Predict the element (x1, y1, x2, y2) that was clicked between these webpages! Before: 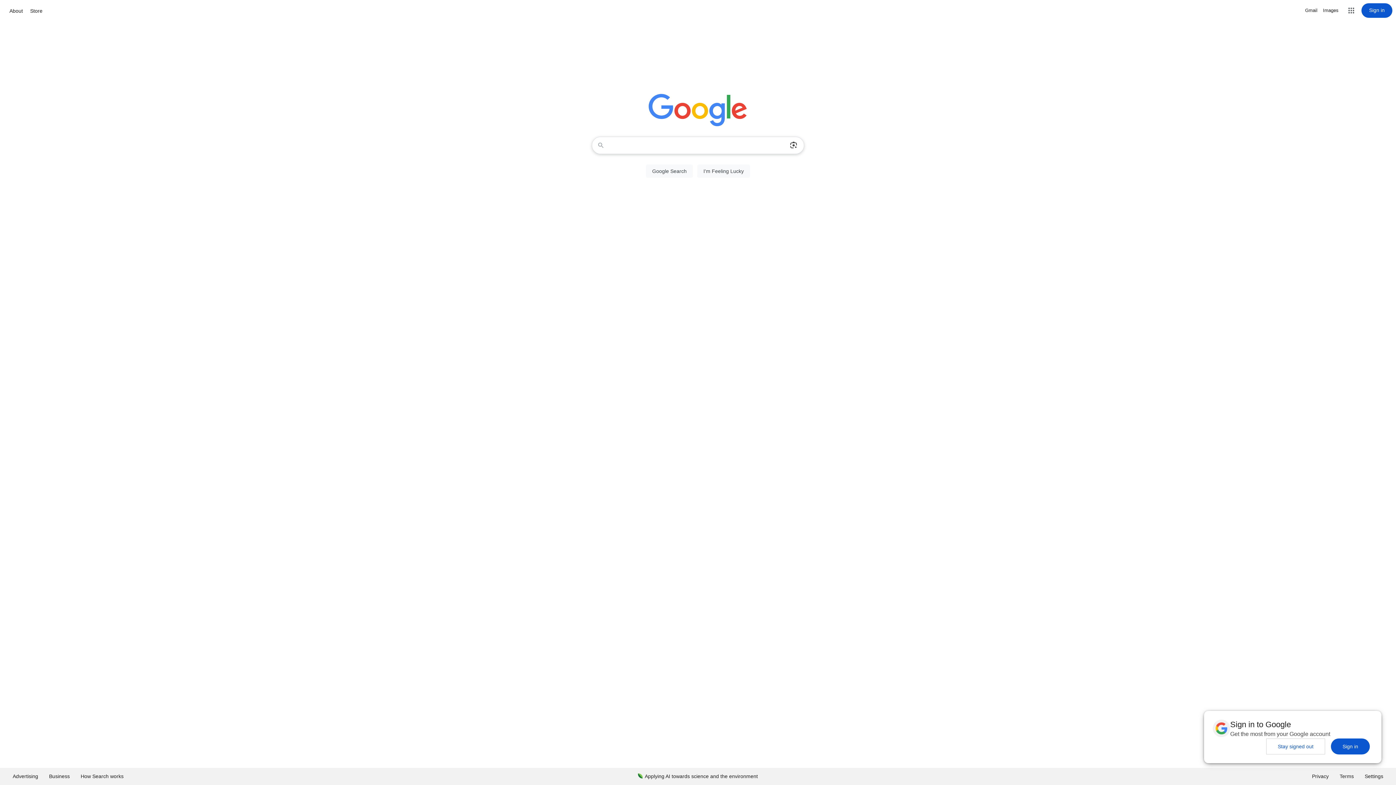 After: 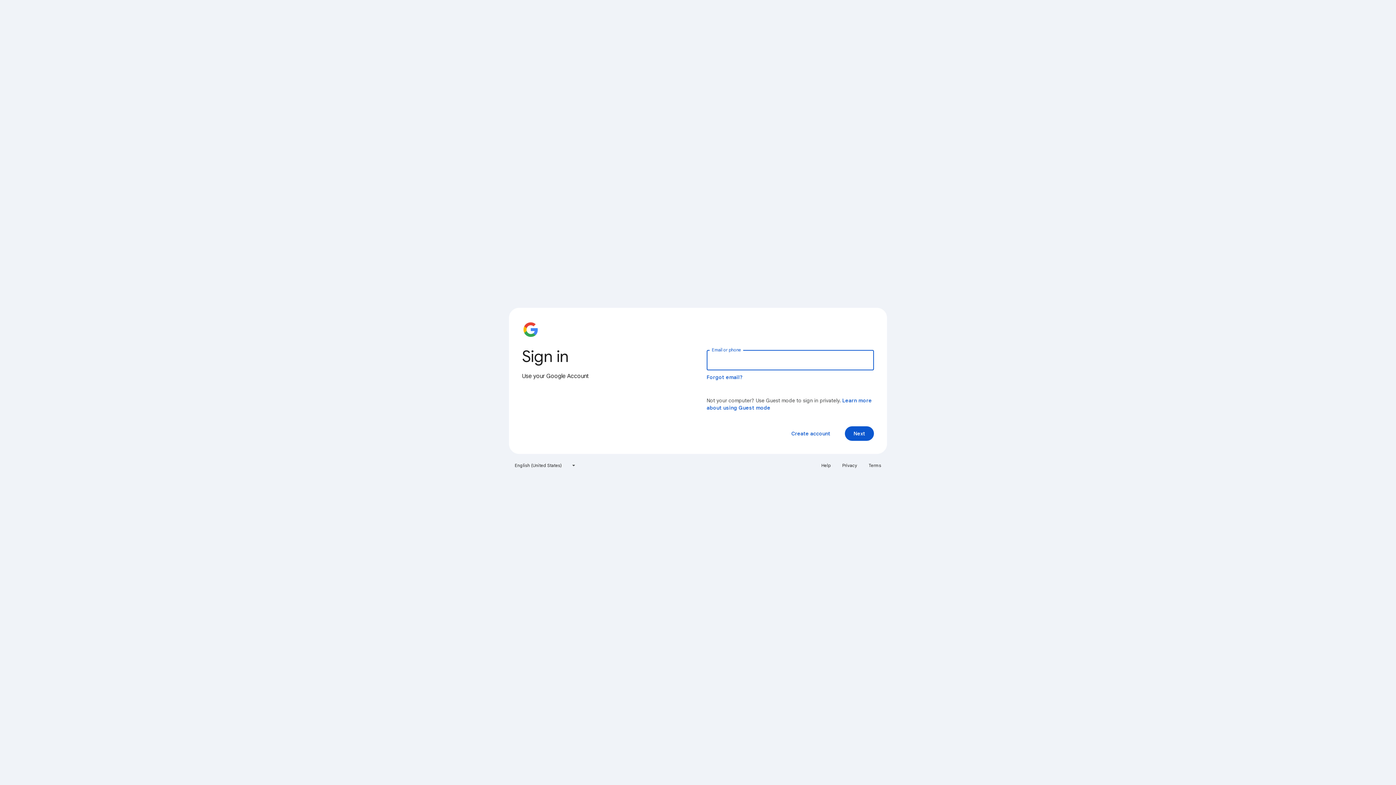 Action: label: Sign in bbox: (1361, 3, 1392, 17)